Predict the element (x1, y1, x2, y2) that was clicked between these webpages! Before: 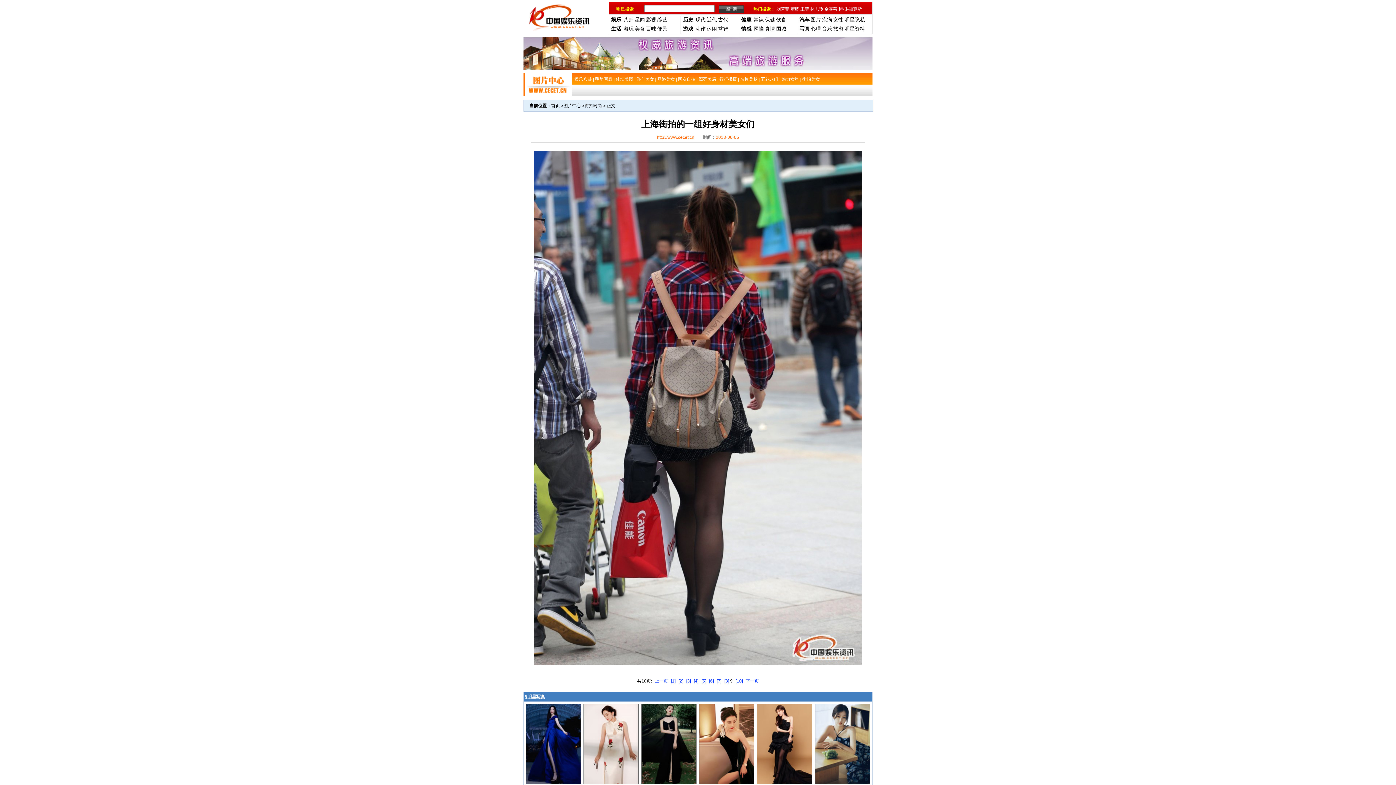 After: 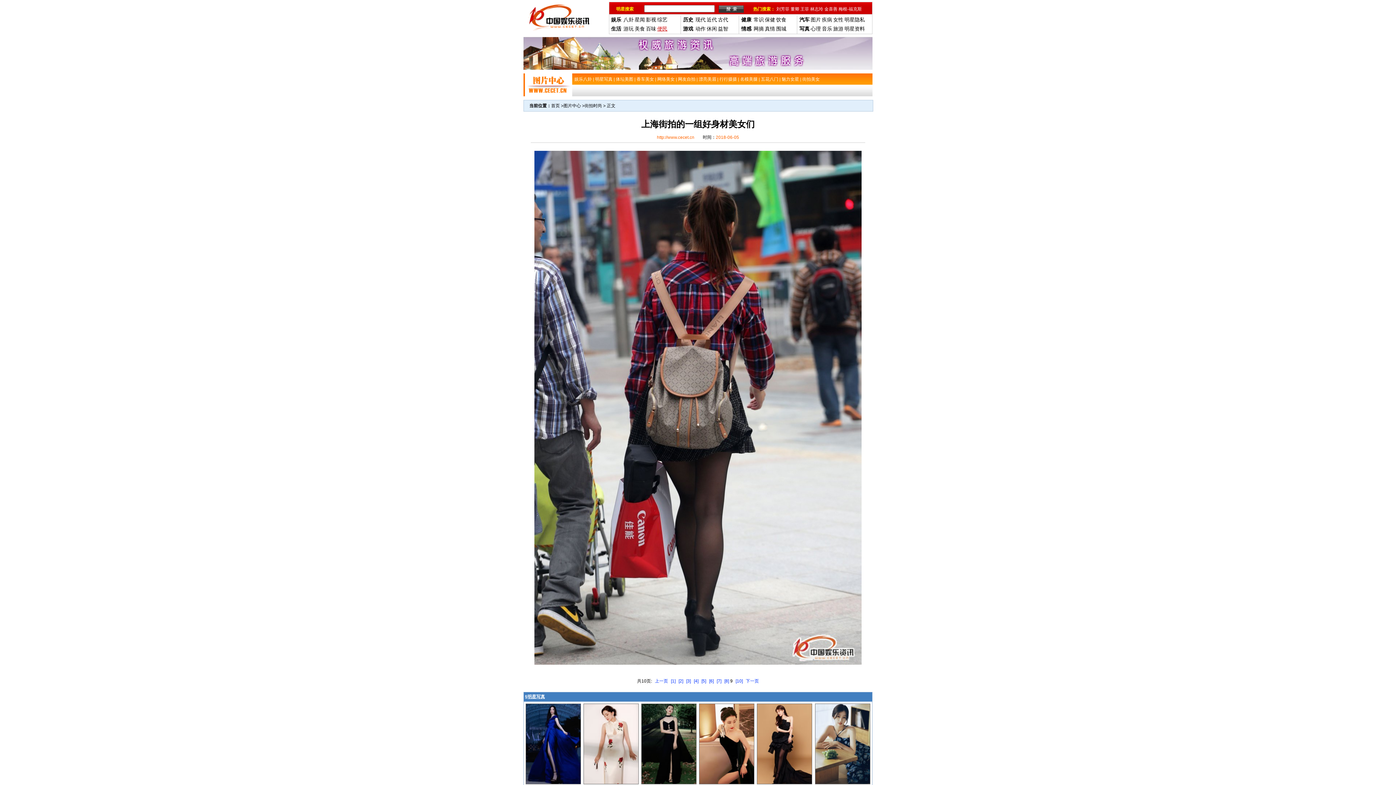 Action: bbox: (657, 25, 667, 31) label: 便民